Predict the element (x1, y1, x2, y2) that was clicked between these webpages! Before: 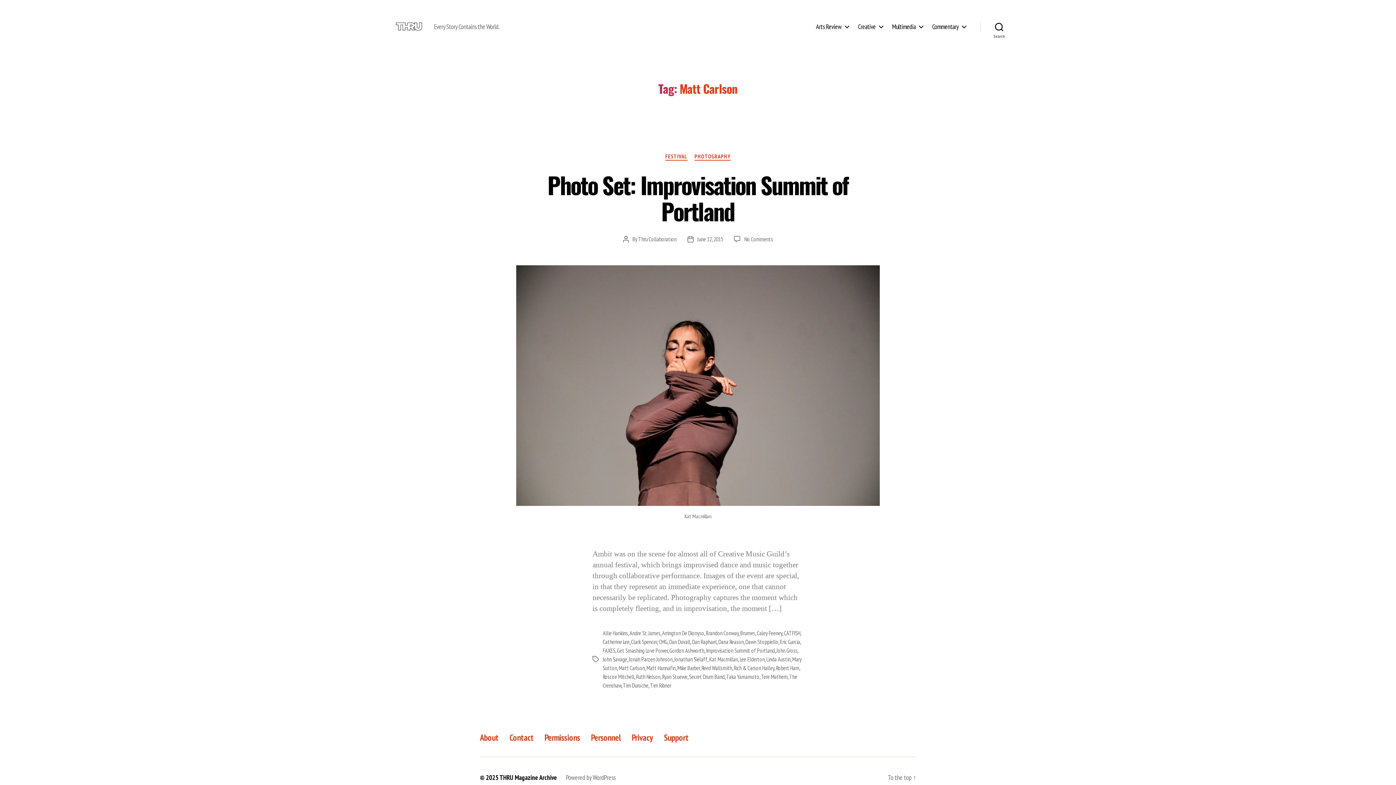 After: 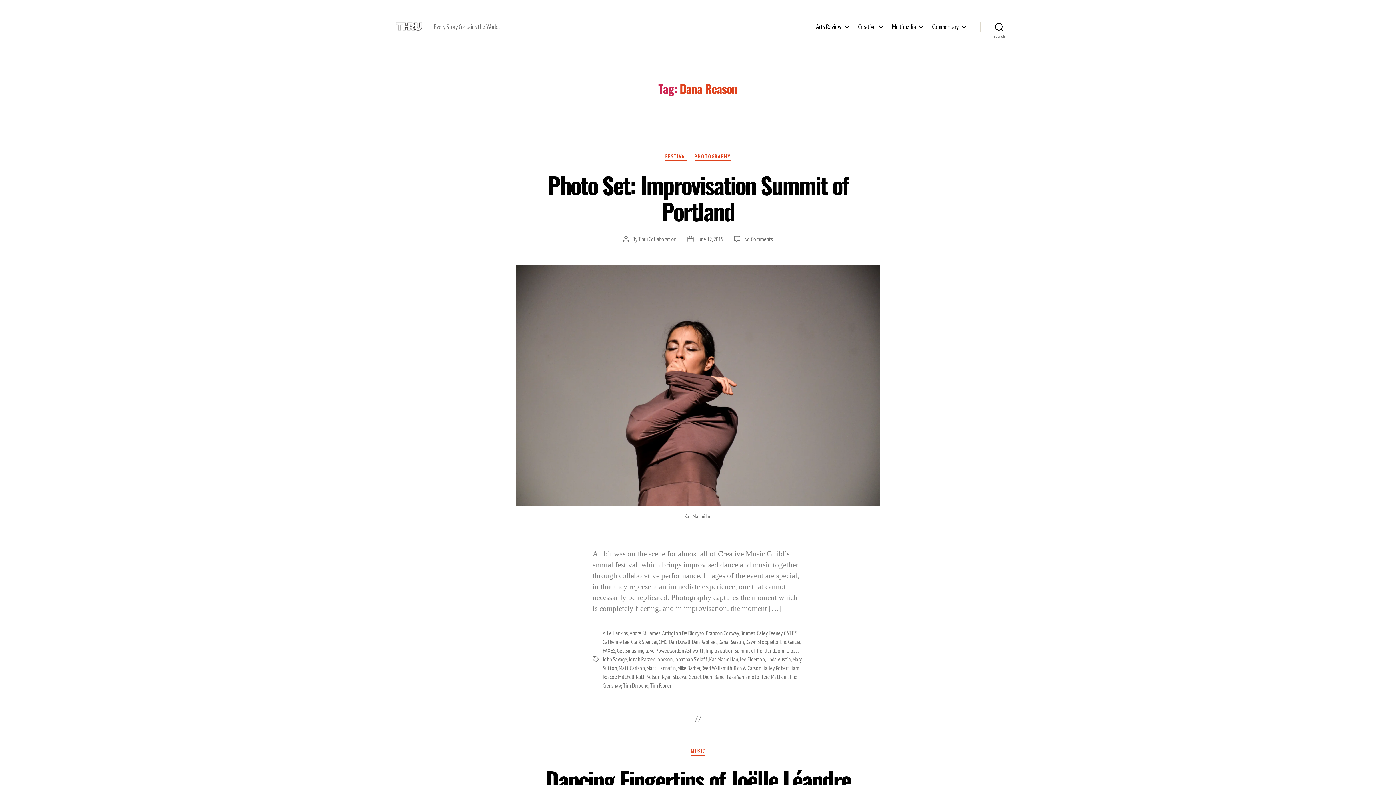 Action: label: Dana Reason bbox: (718, 638, 743, 645)